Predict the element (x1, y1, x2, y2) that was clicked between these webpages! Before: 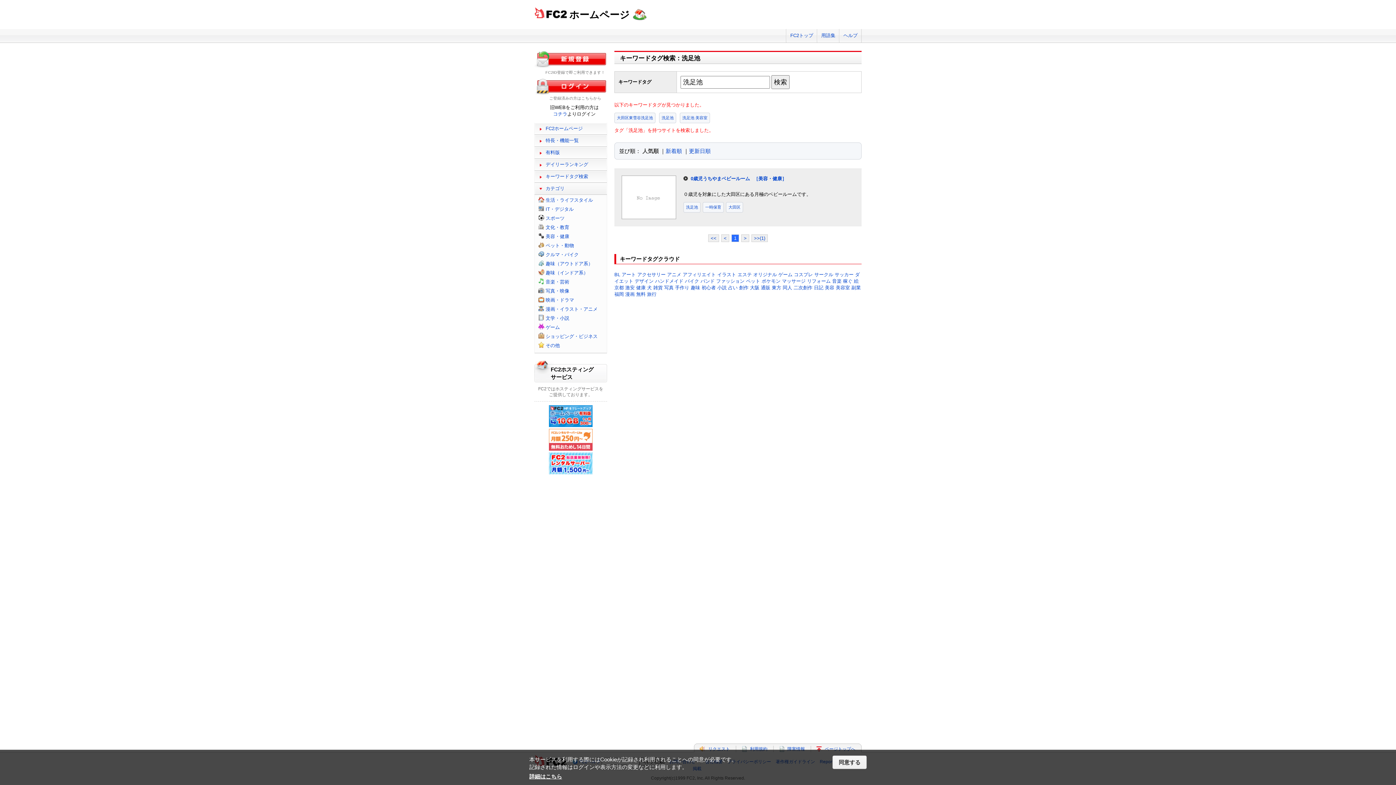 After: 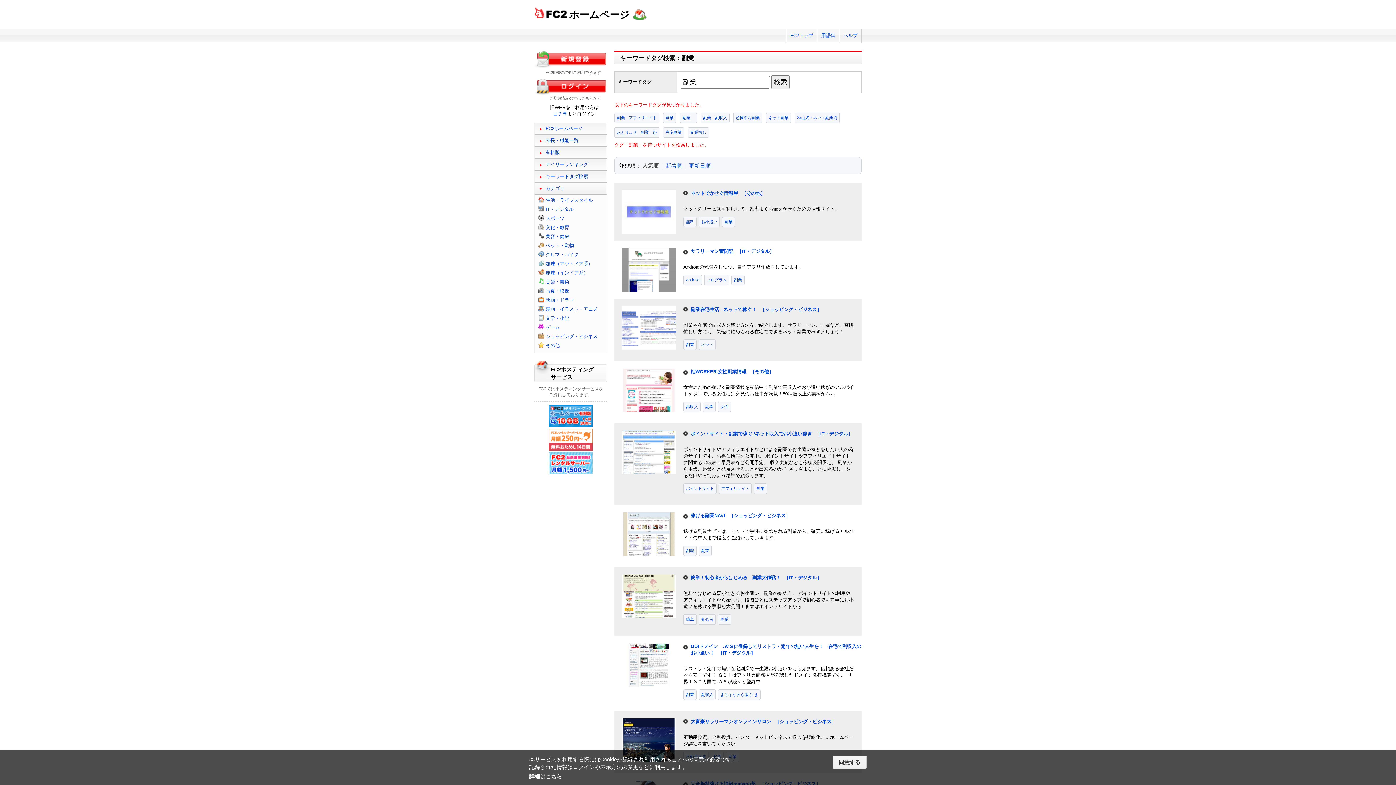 Action: label: 副業 bbox: (851, 285, 861, 290)